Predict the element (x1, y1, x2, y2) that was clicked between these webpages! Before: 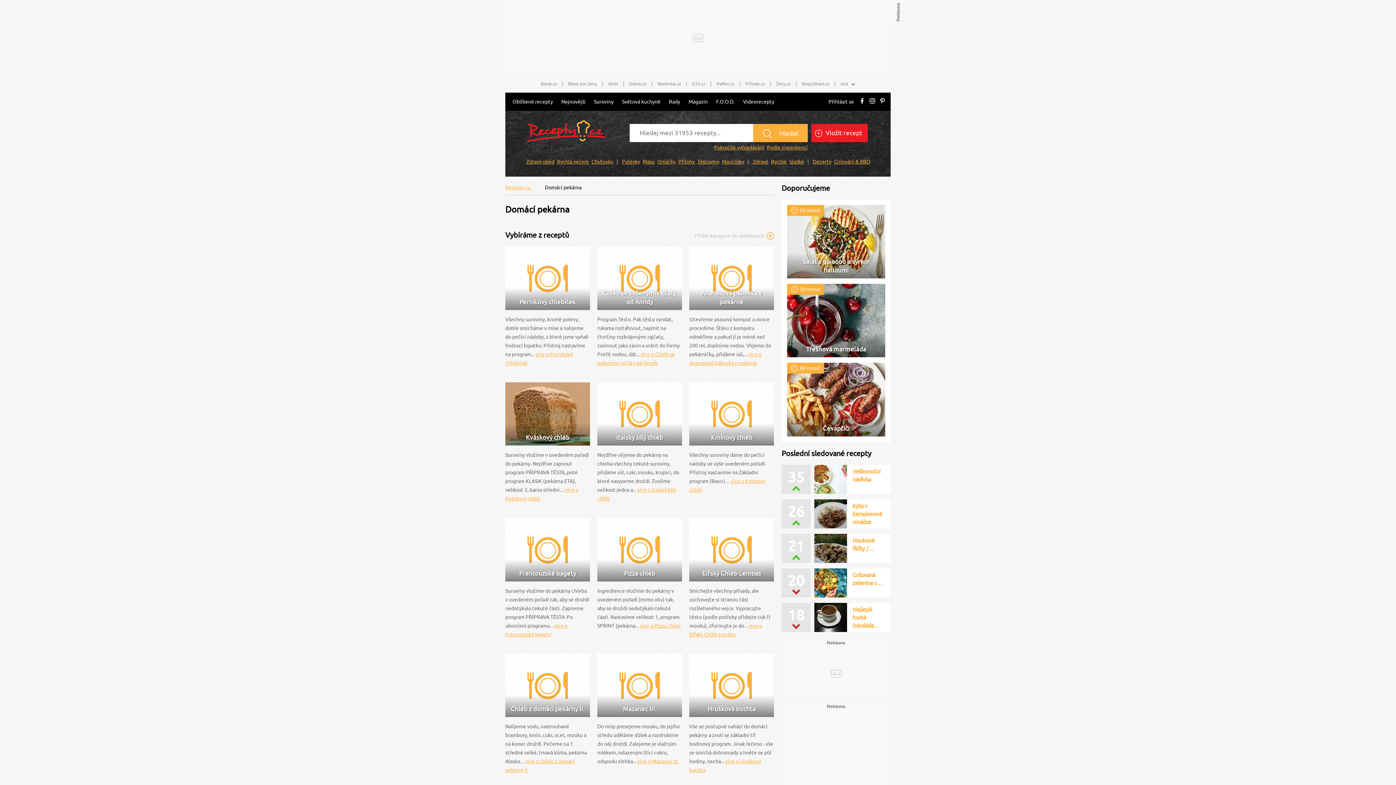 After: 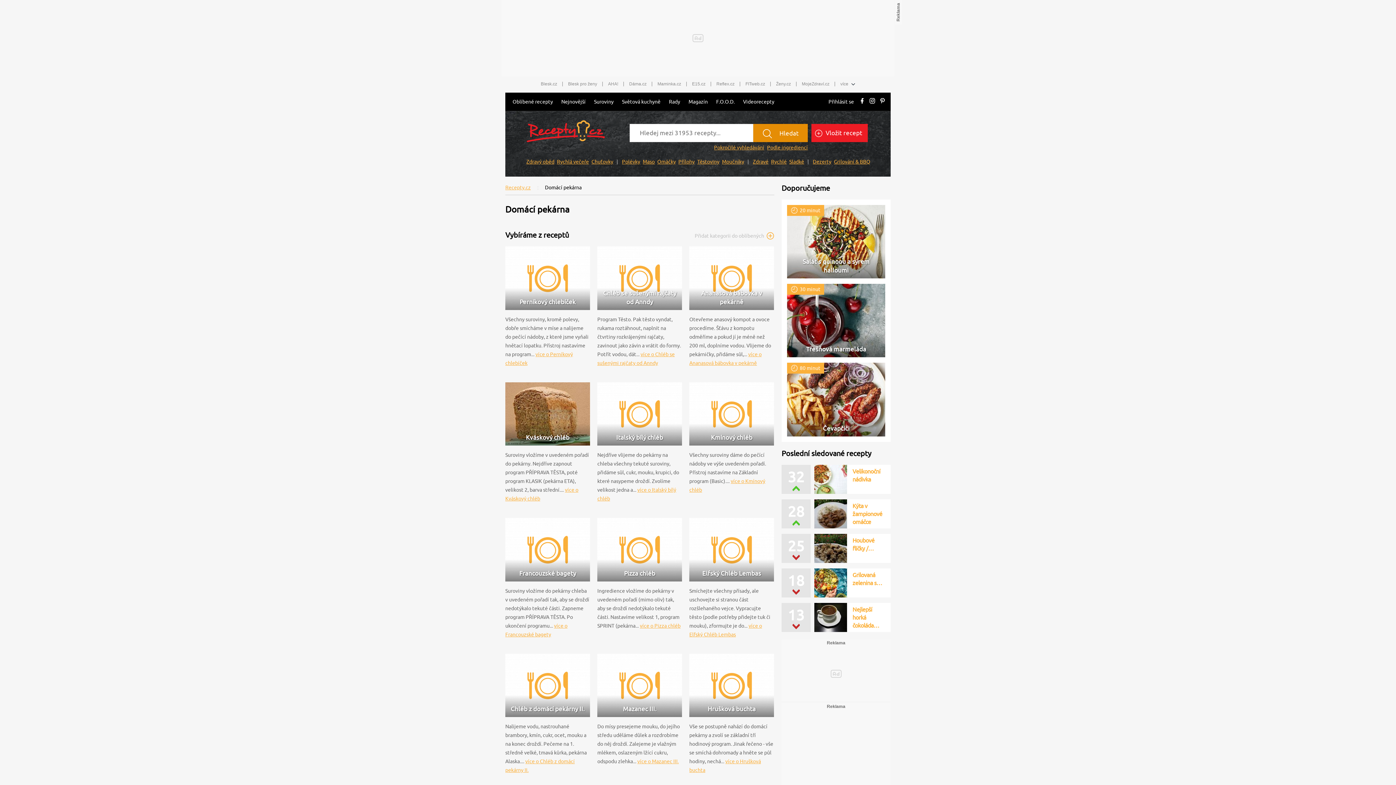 Action: label:  Hledat bbox: (753, 124, 808, 142)